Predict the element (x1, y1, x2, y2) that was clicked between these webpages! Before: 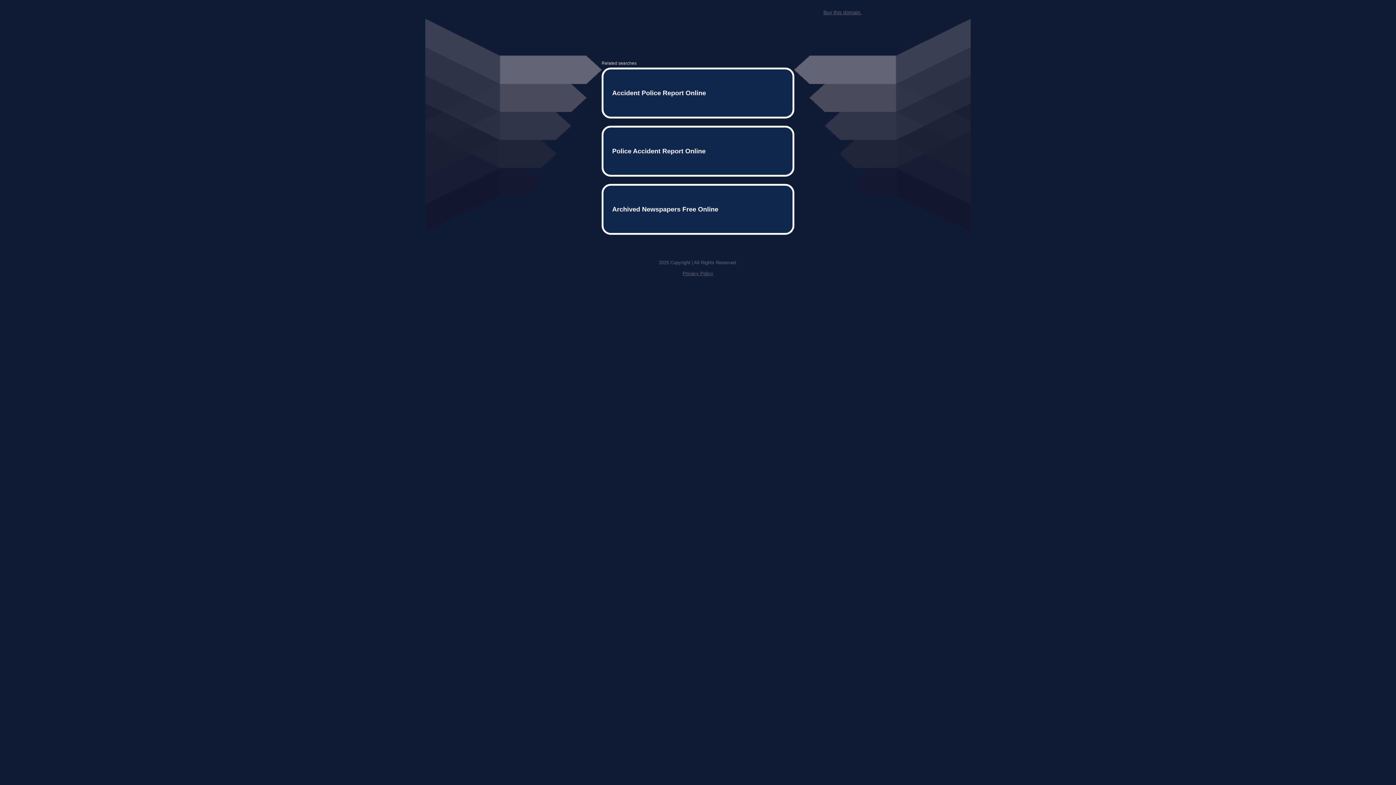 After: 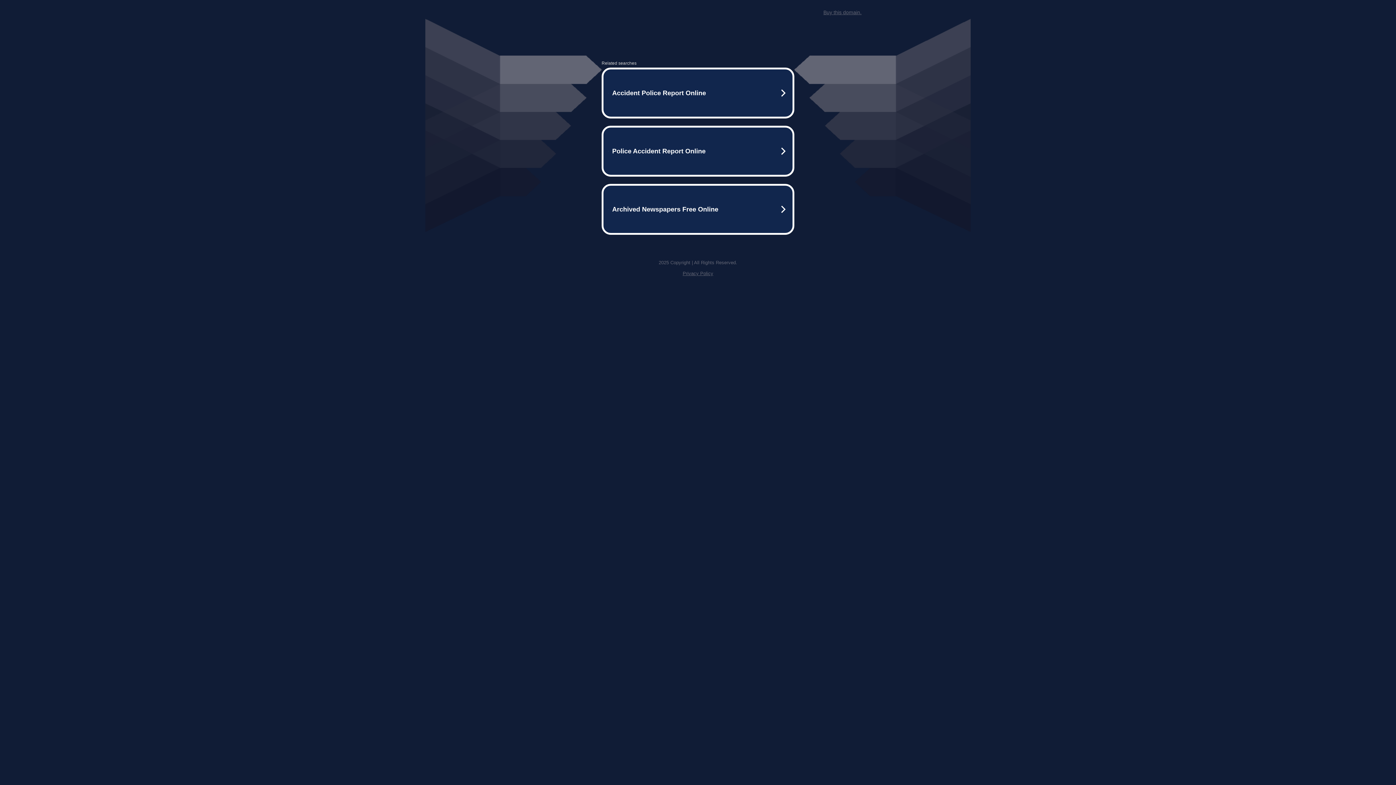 Action: bbox: (823, 9, 861, 15) label: Buy this domain.